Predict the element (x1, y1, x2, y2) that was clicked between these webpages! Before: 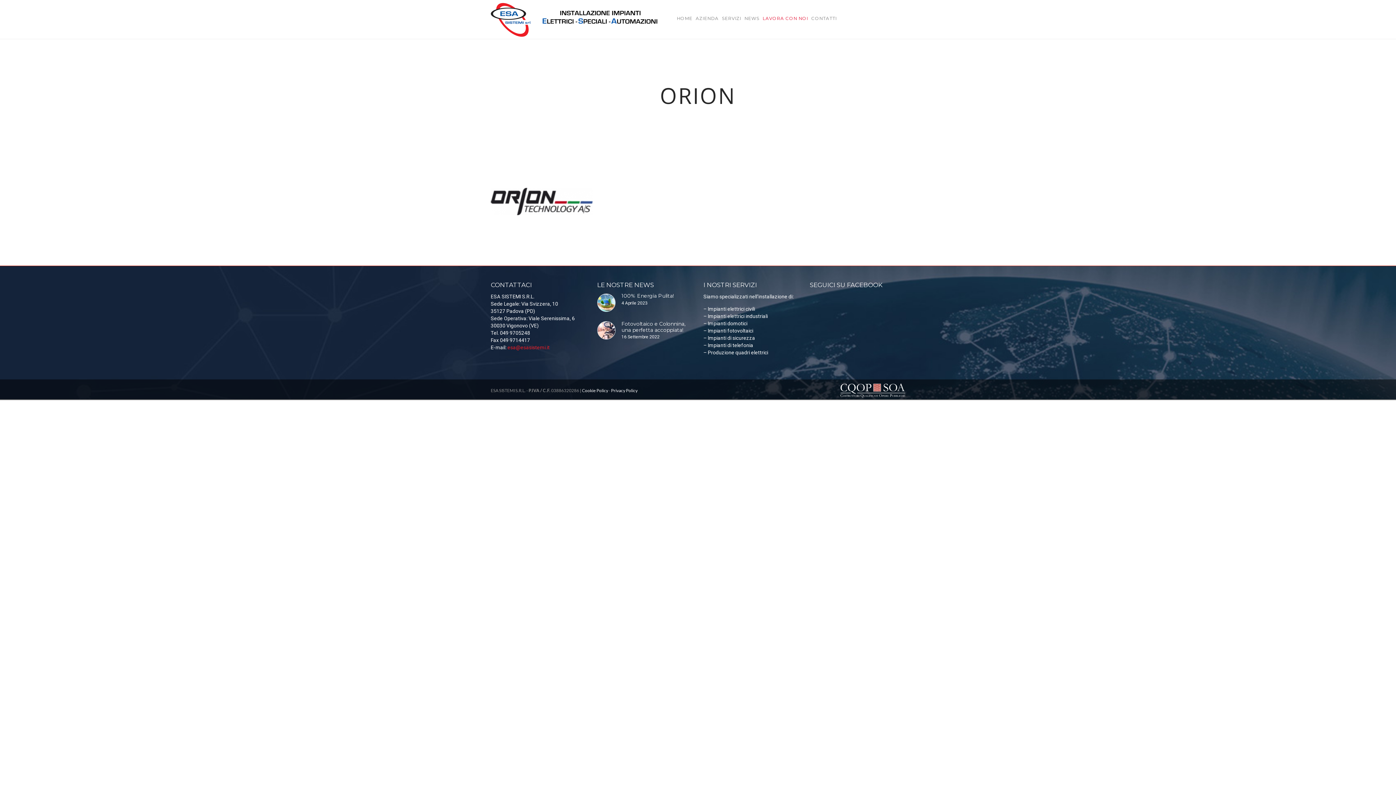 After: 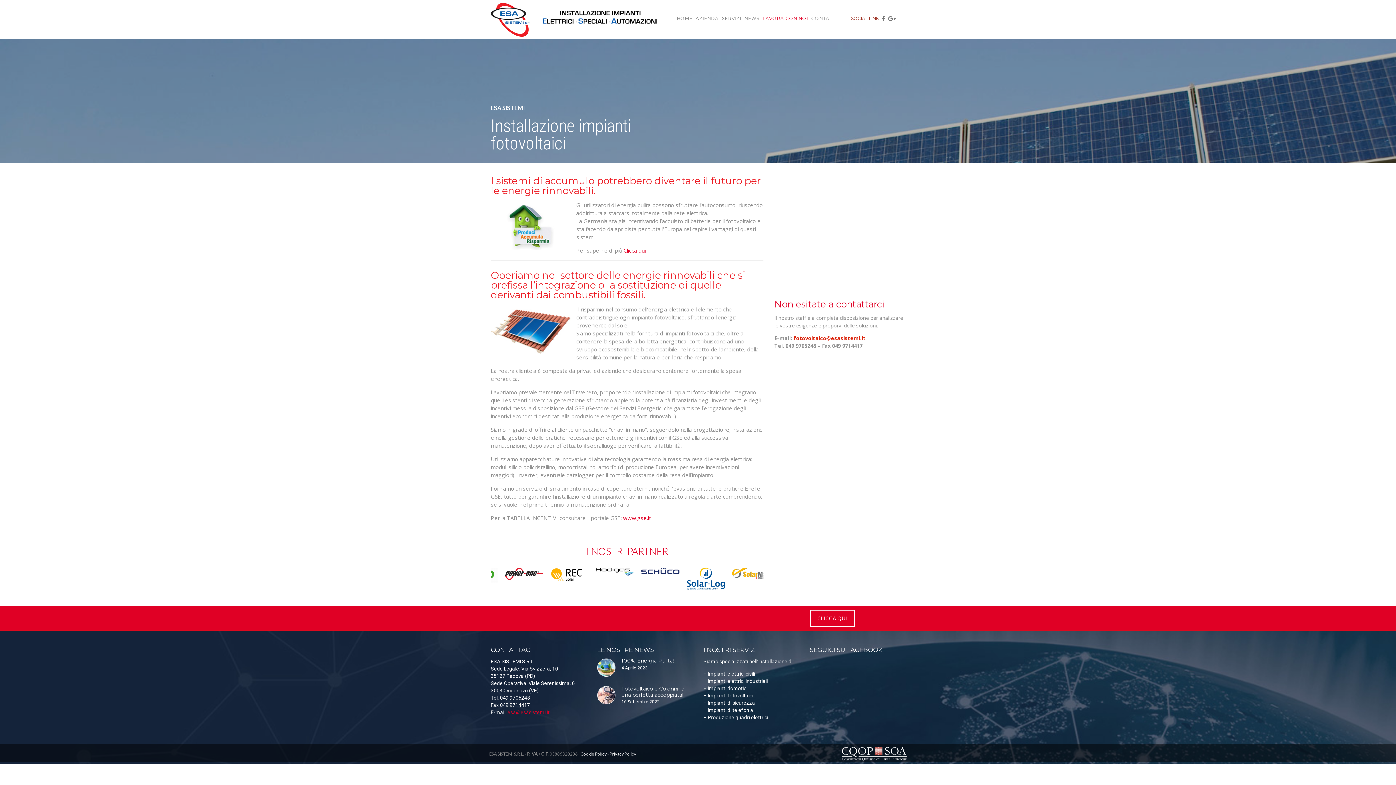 Action: label: – Impianti fotovoltaici bbox: (703, 328, 753, 333)